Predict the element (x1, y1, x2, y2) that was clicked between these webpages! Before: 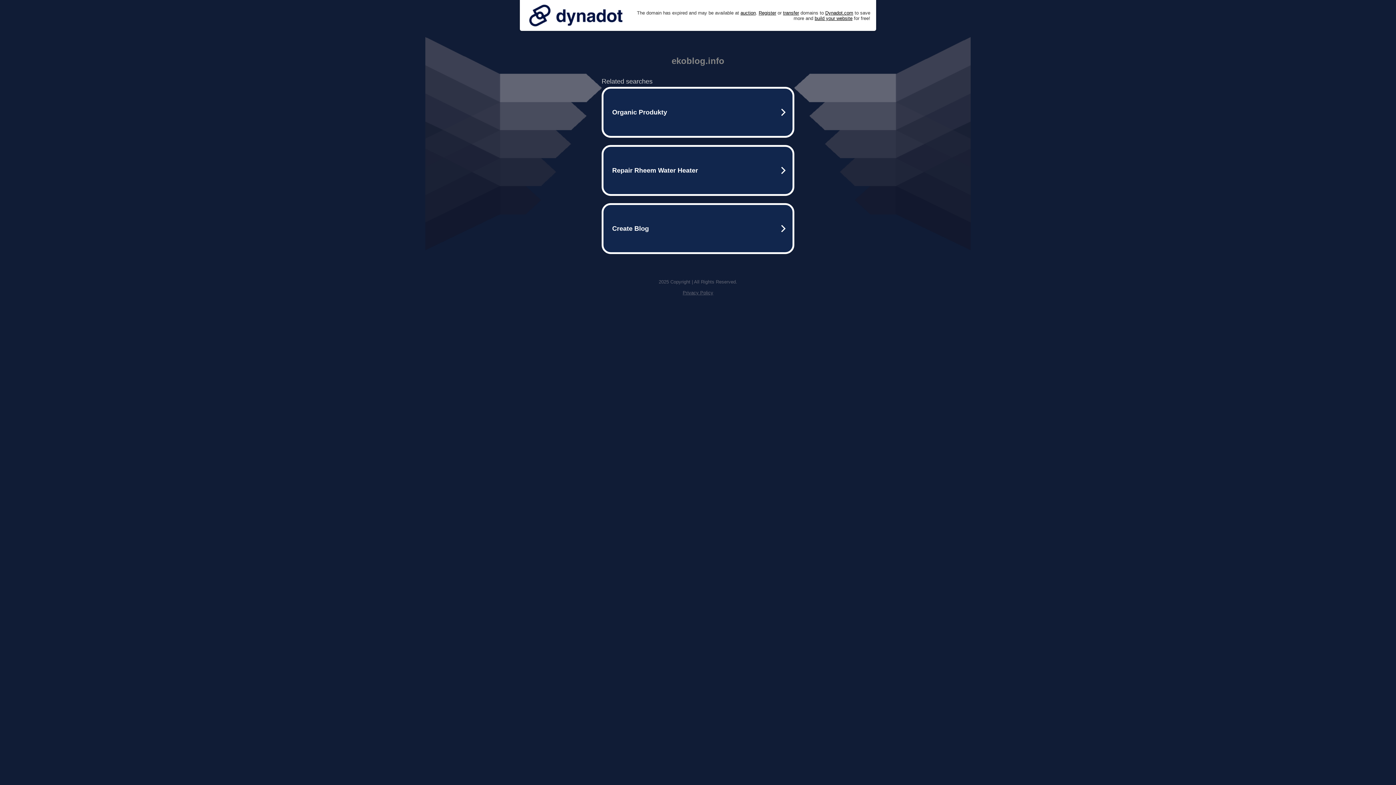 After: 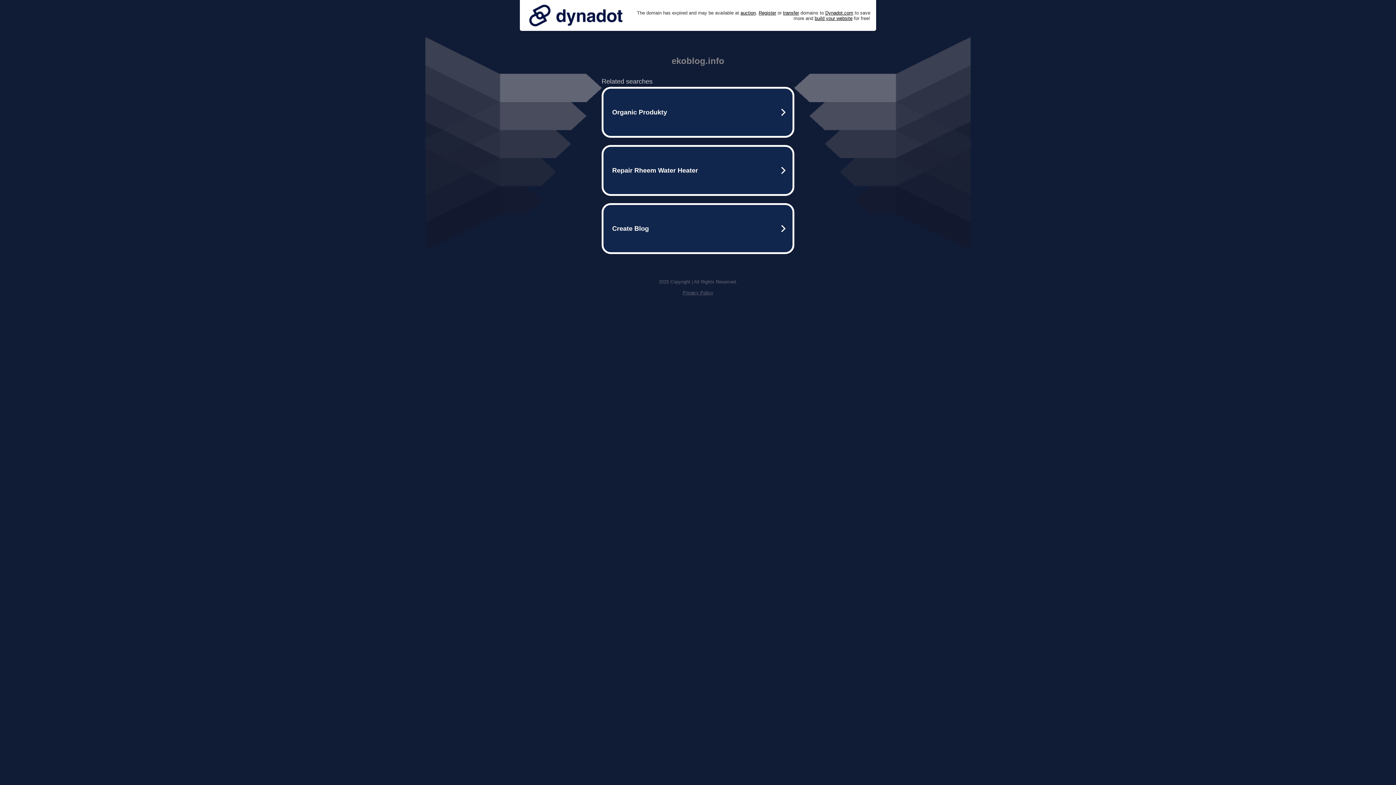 Action: label: Privacy Policy bbox: (682, 290, 713, 295)